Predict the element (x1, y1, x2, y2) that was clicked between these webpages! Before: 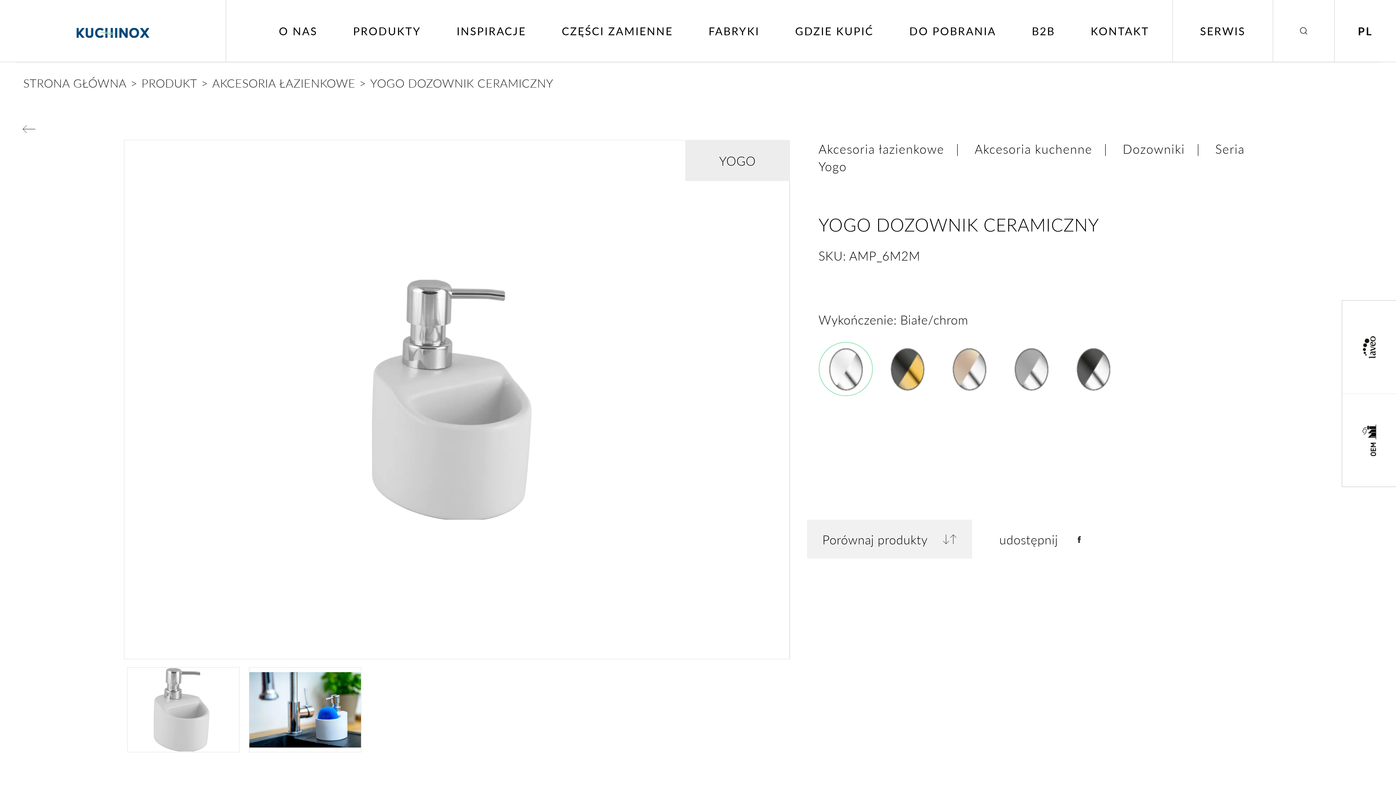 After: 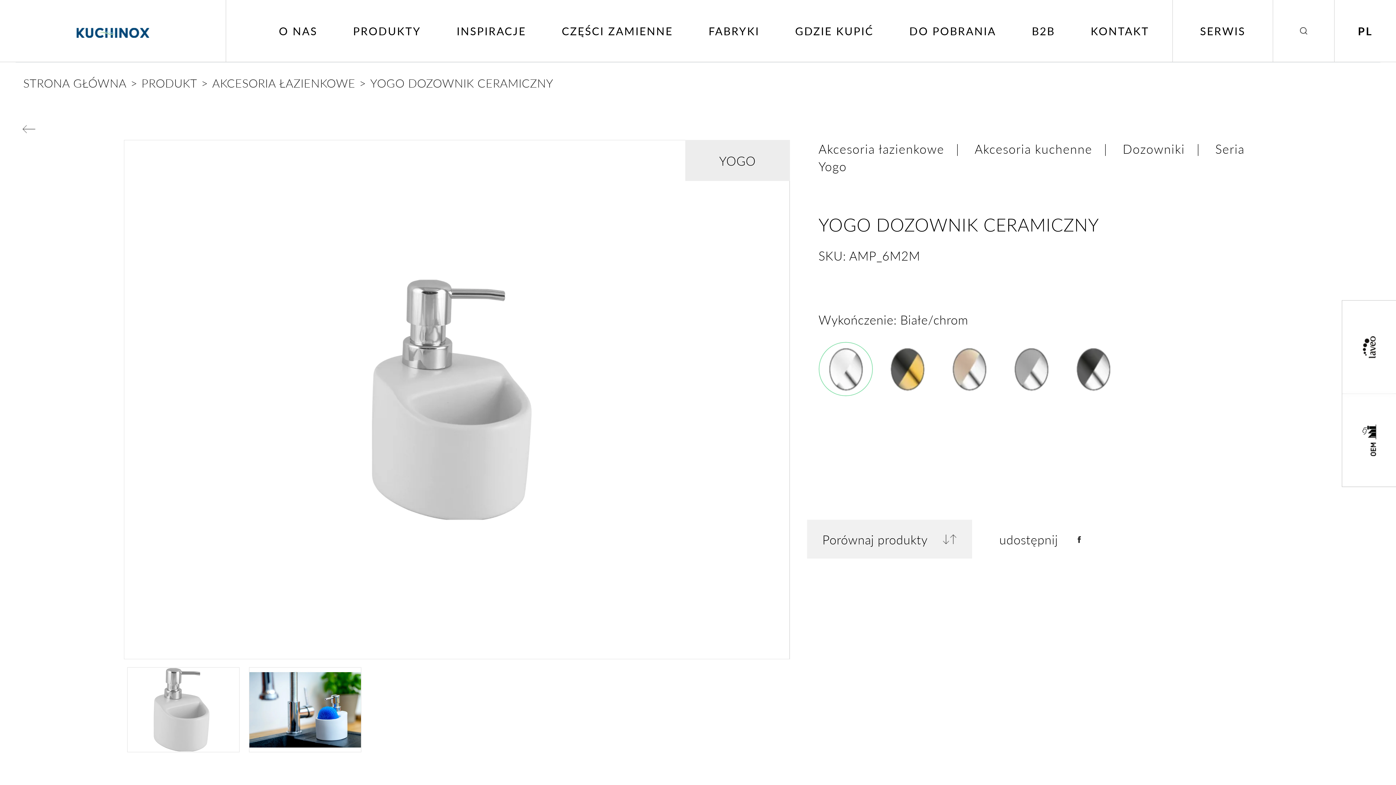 Action: bbox: (818, 342, 873, 396)